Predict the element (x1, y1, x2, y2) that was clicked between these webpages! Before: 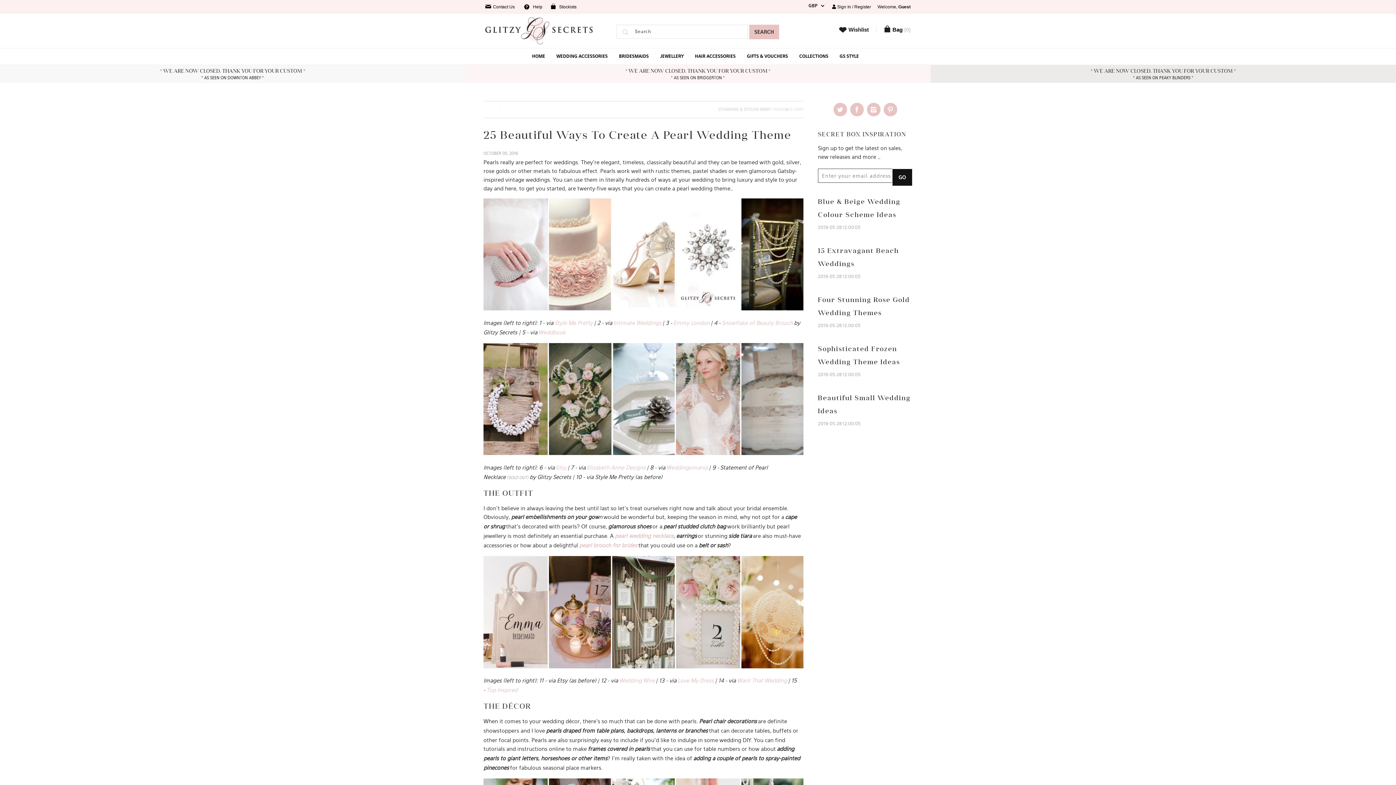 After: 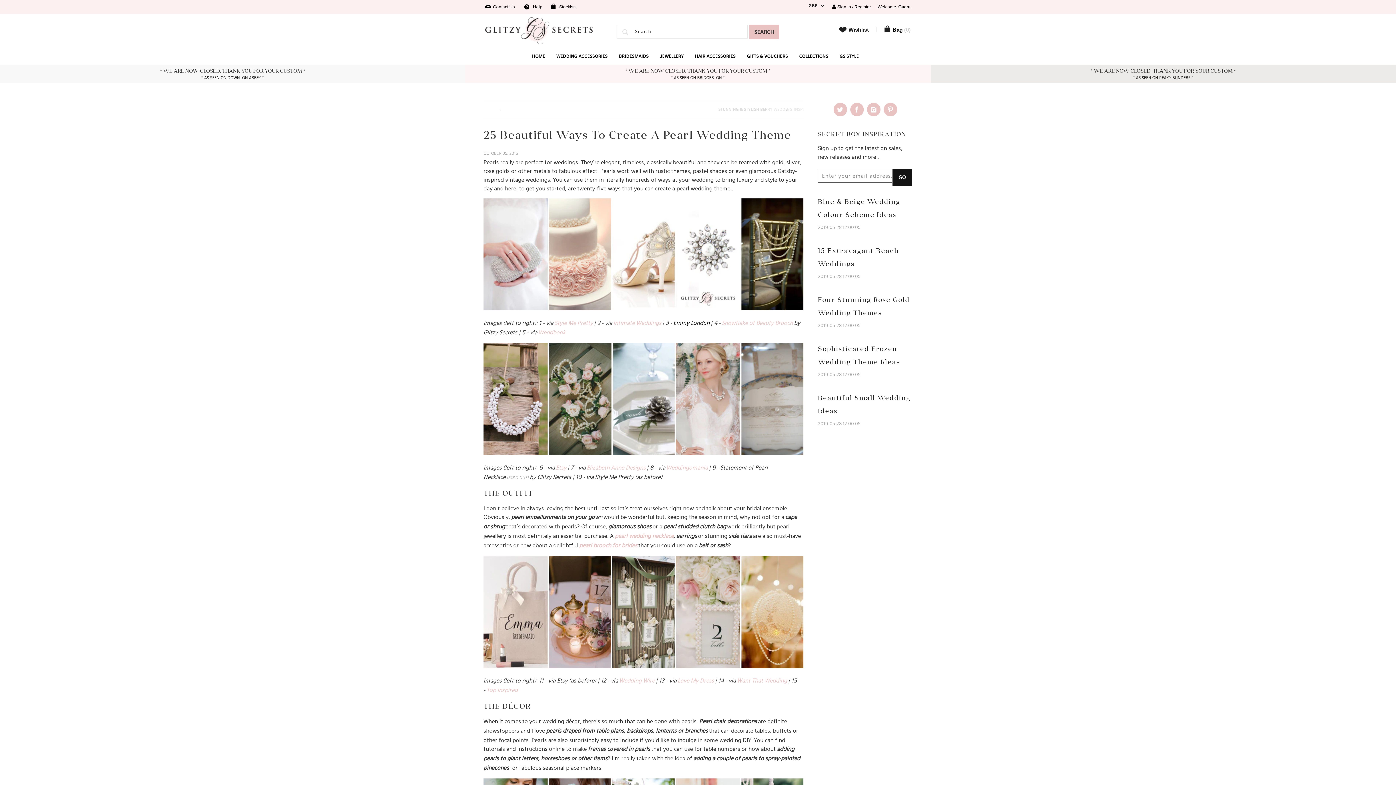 Action: label: Emmy London bbox: (673, 320, 709, 326)